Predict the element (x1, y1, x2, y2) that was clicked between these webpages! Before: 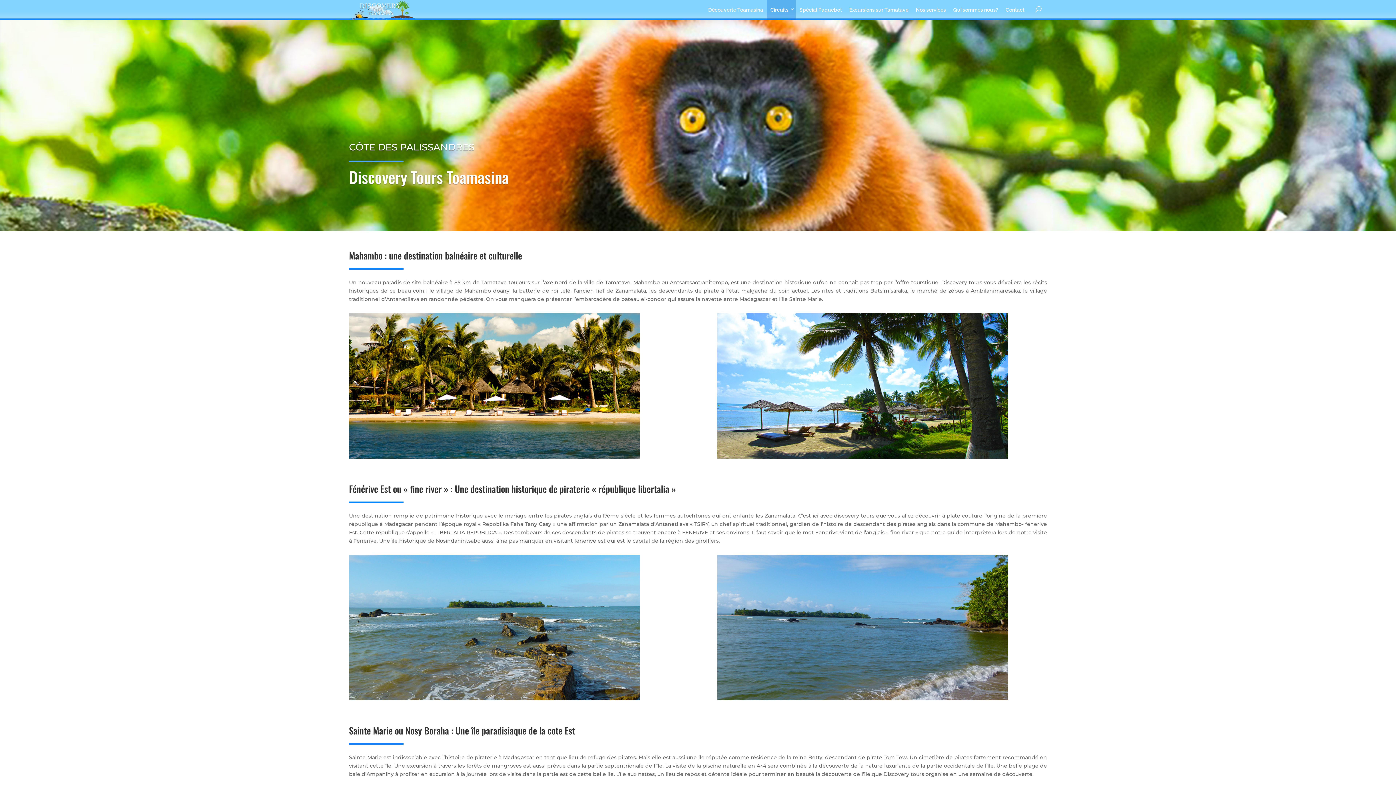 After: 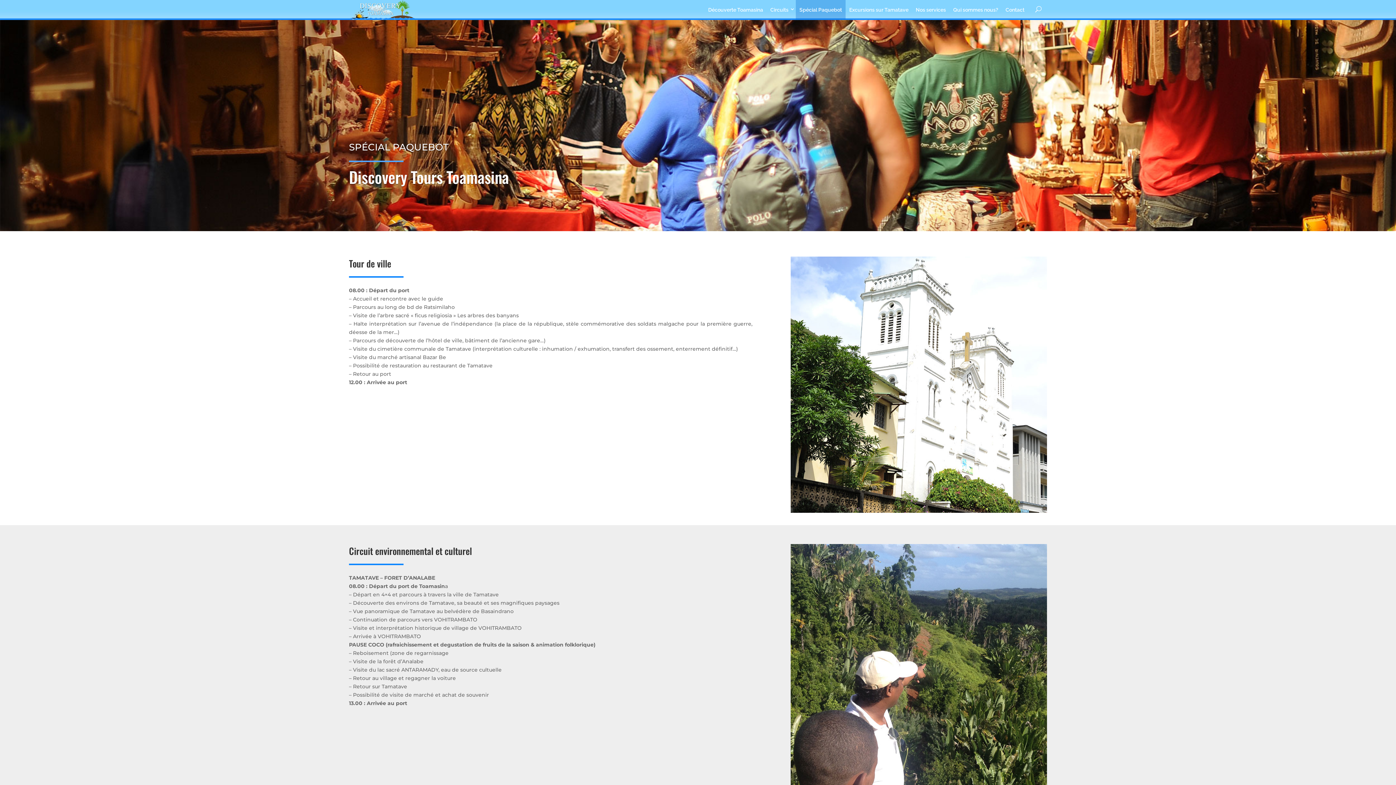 Action: label: Spécial Paquebot bbox: (796, 0, 845, 19)